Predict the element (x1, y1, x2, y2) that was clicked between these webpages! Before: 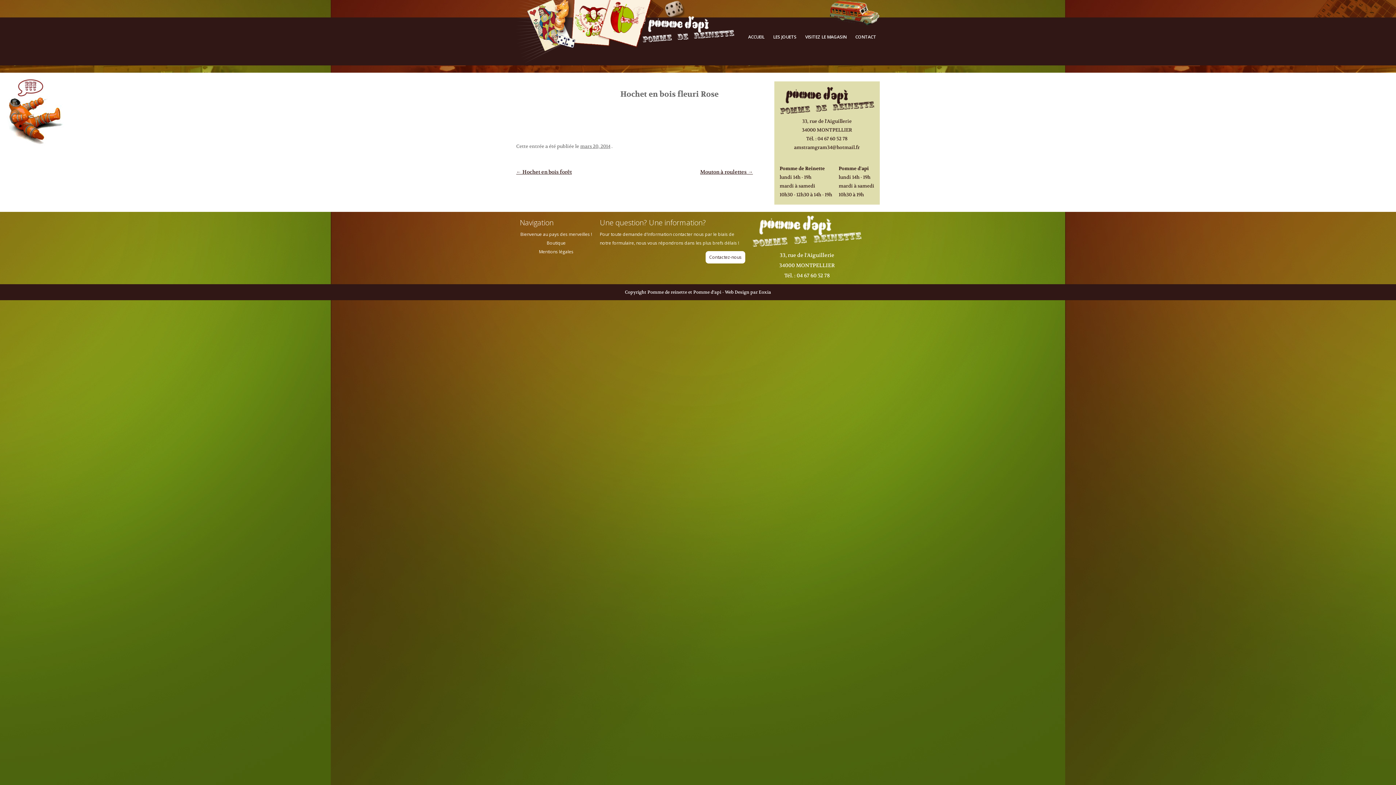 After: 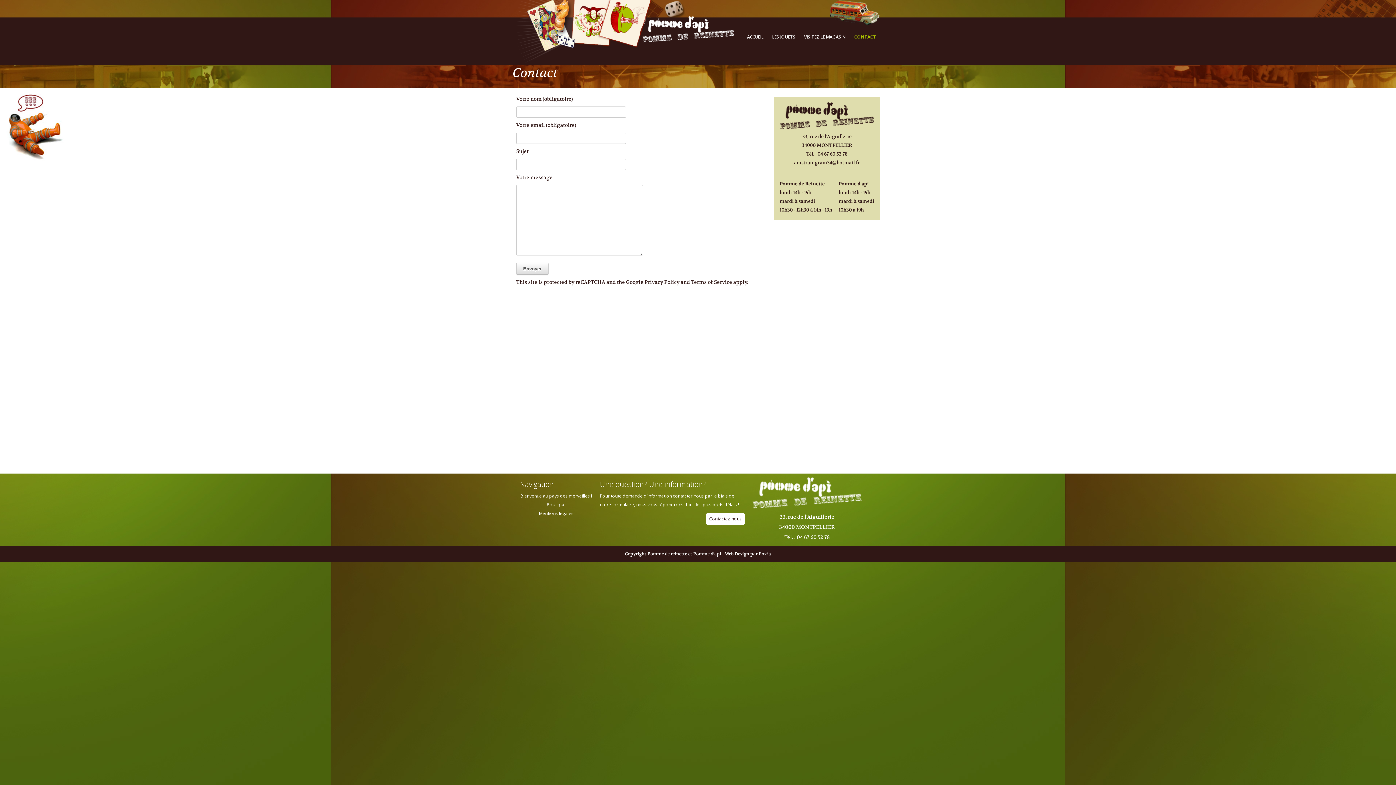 Action: bbox: (855, 29, 876, 45) label: CONTACT